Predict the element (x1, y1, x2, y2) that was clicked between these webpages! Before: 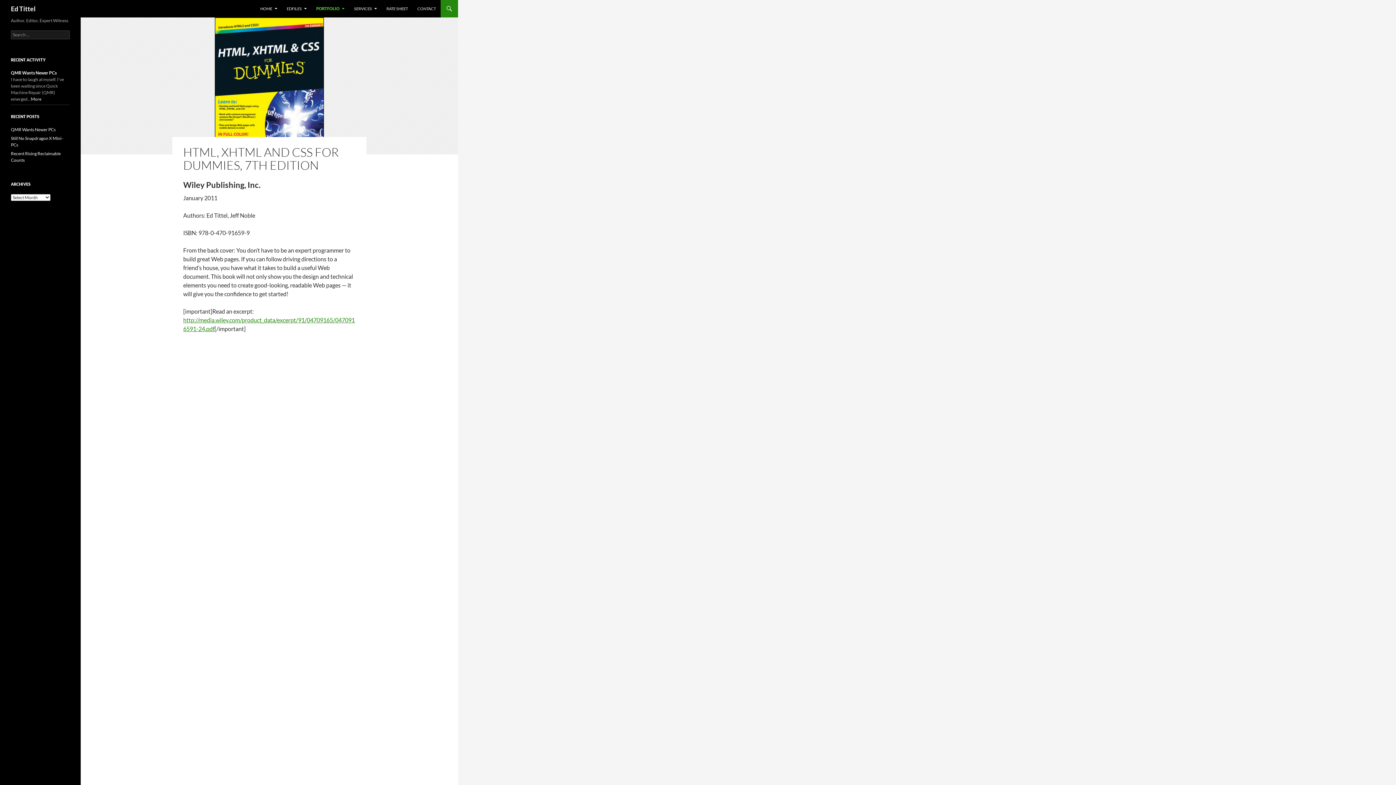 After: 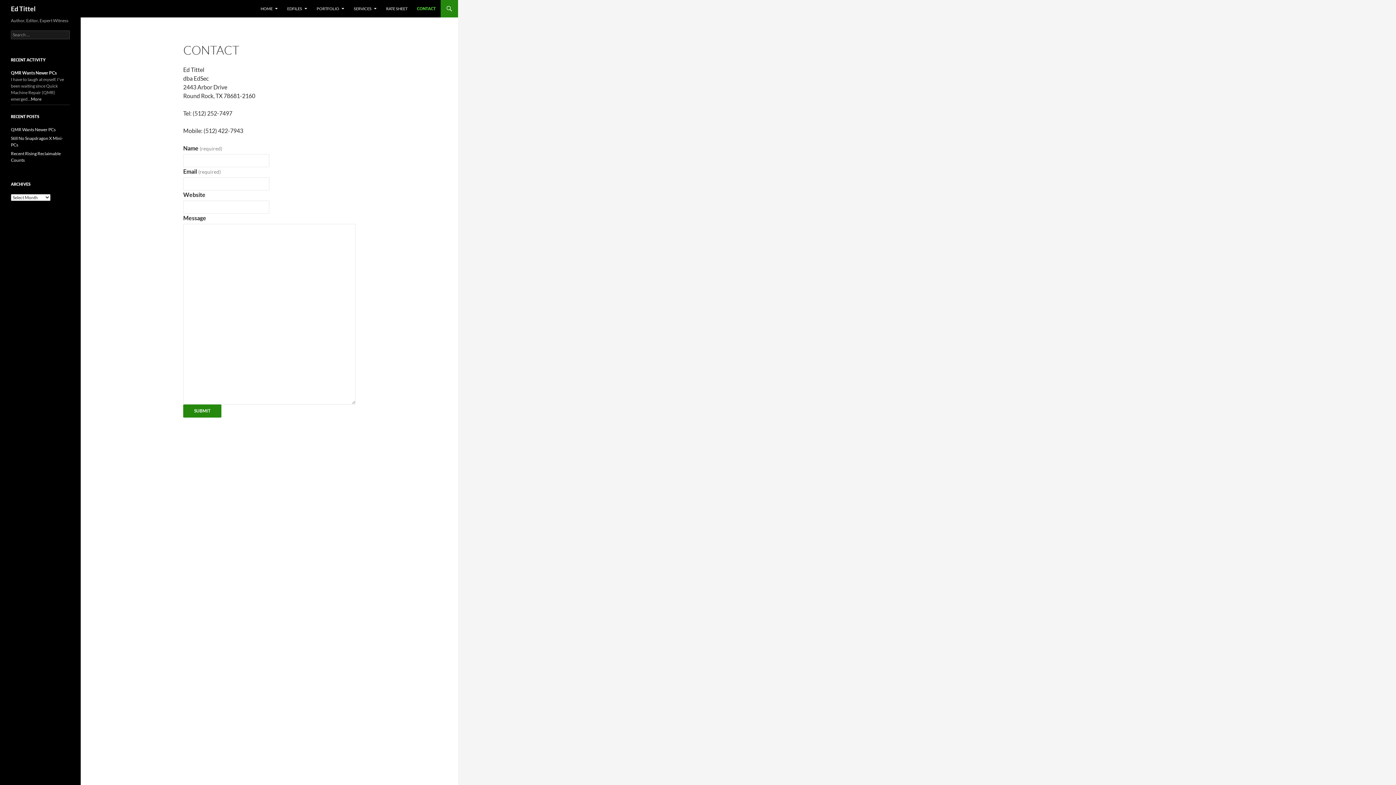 Action: label: CONTACT bbox: (413, 0, 440, 17)